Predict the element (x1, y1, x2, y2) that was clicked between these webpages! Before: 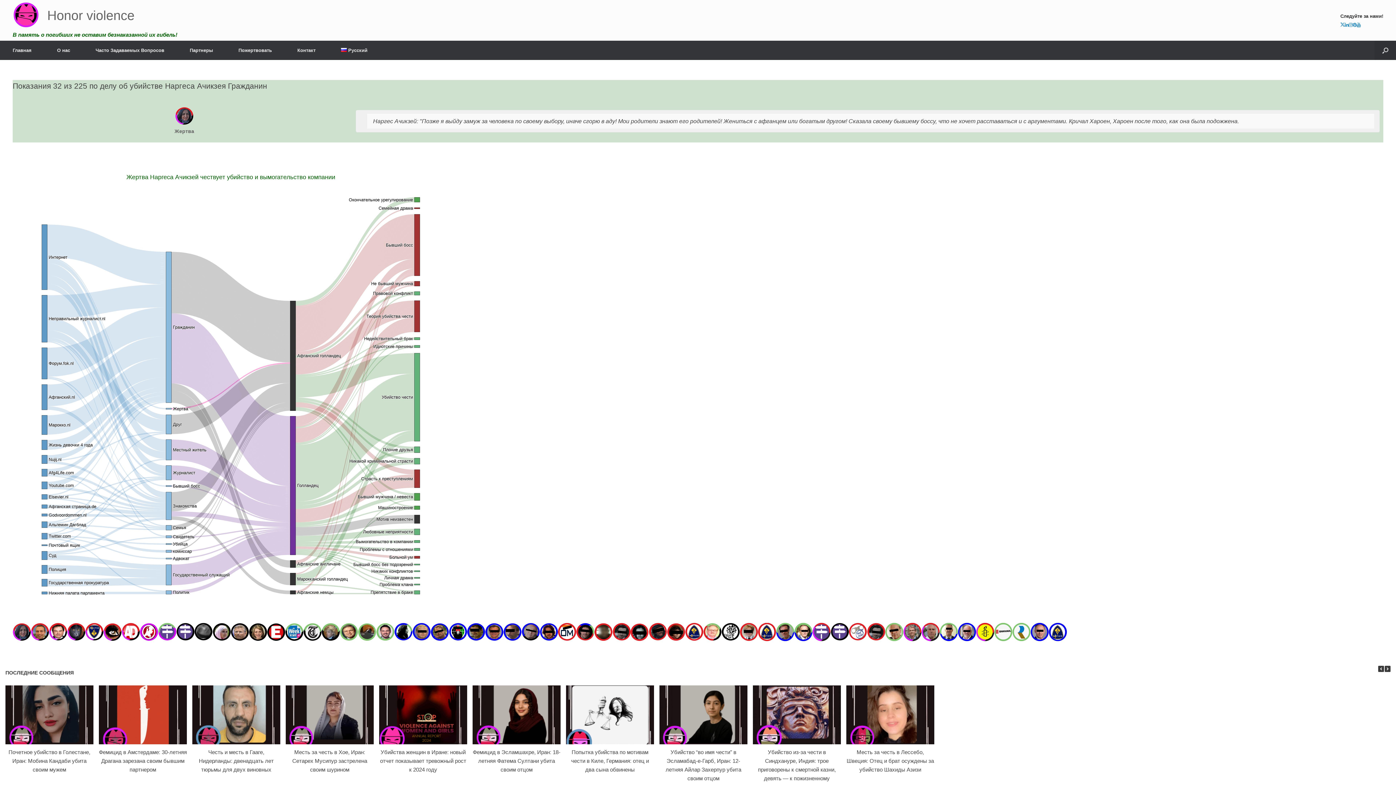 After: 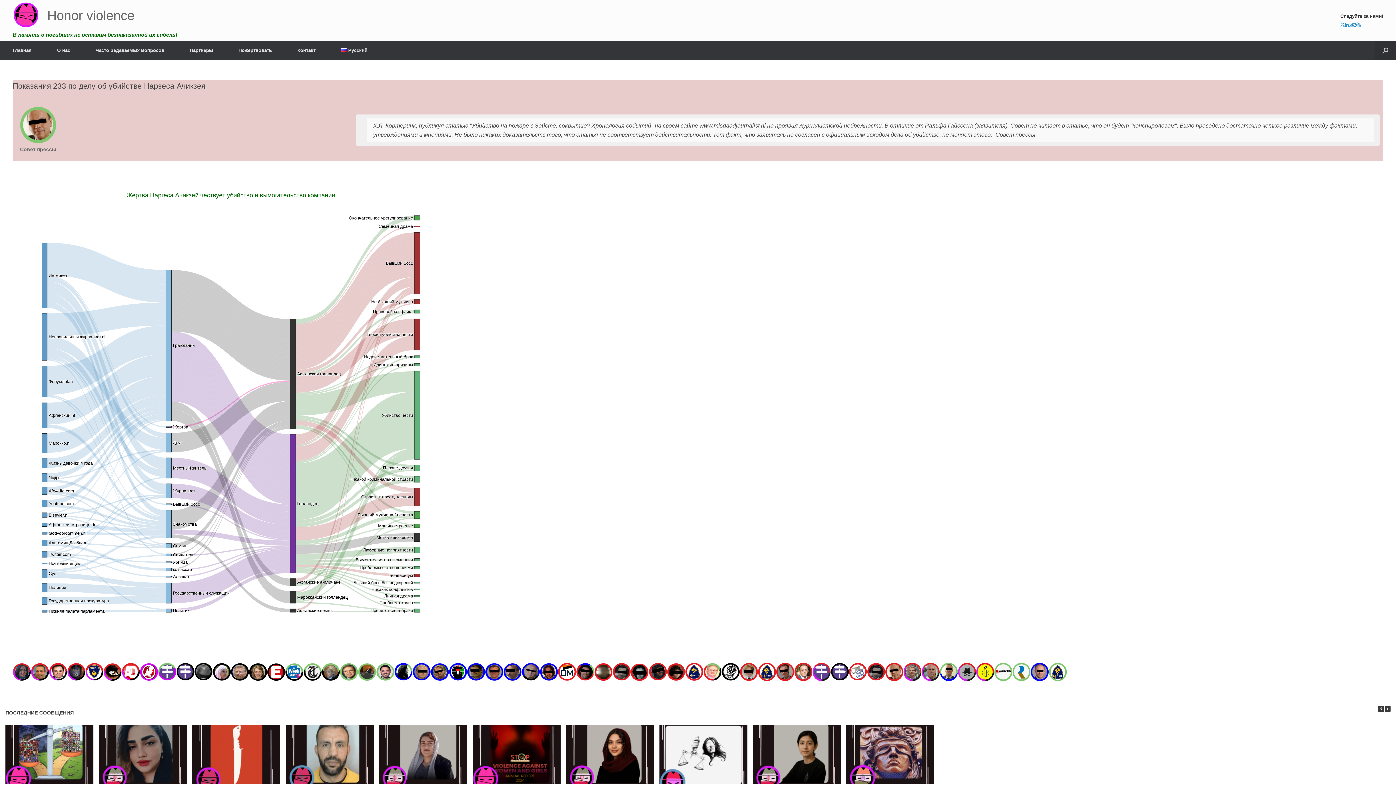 Action: bbox: (885, 645, 903, 651)